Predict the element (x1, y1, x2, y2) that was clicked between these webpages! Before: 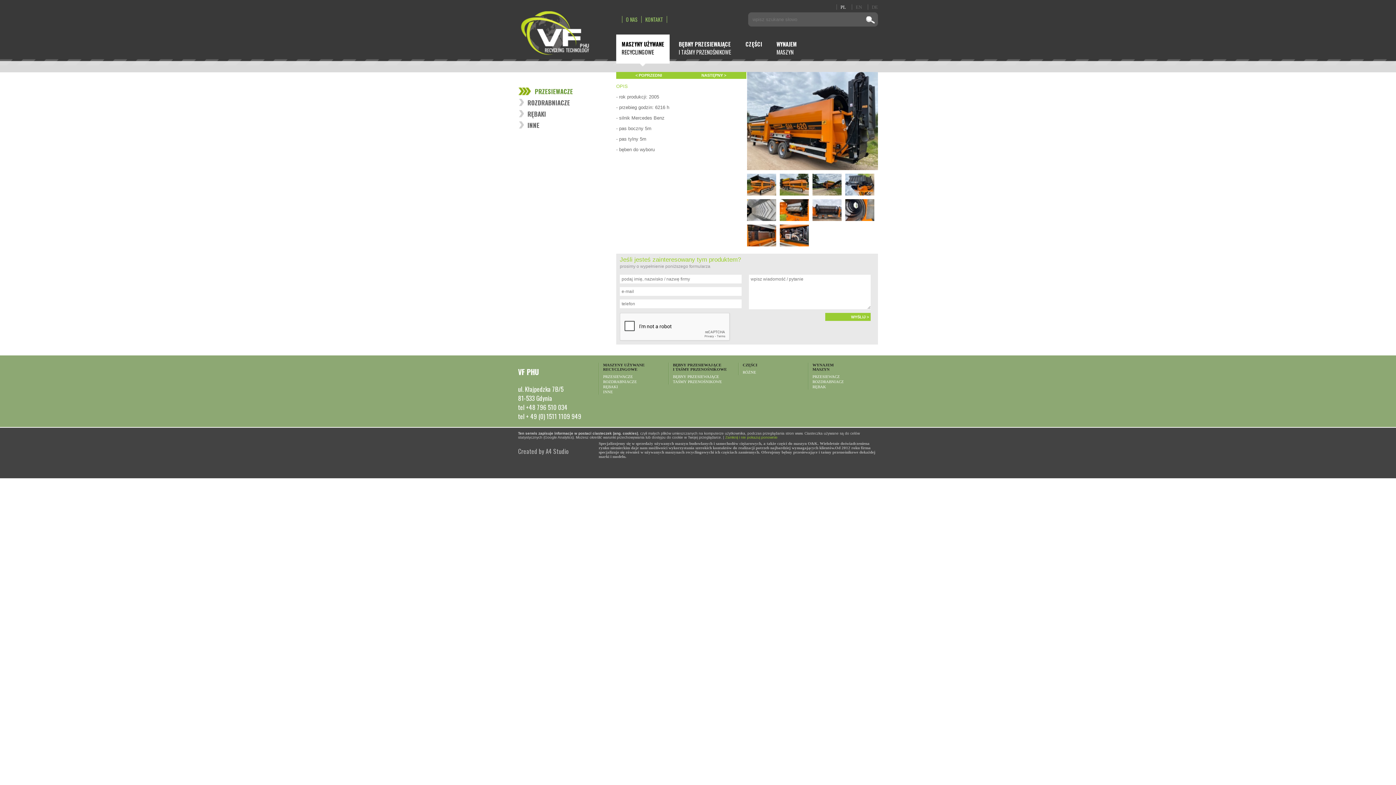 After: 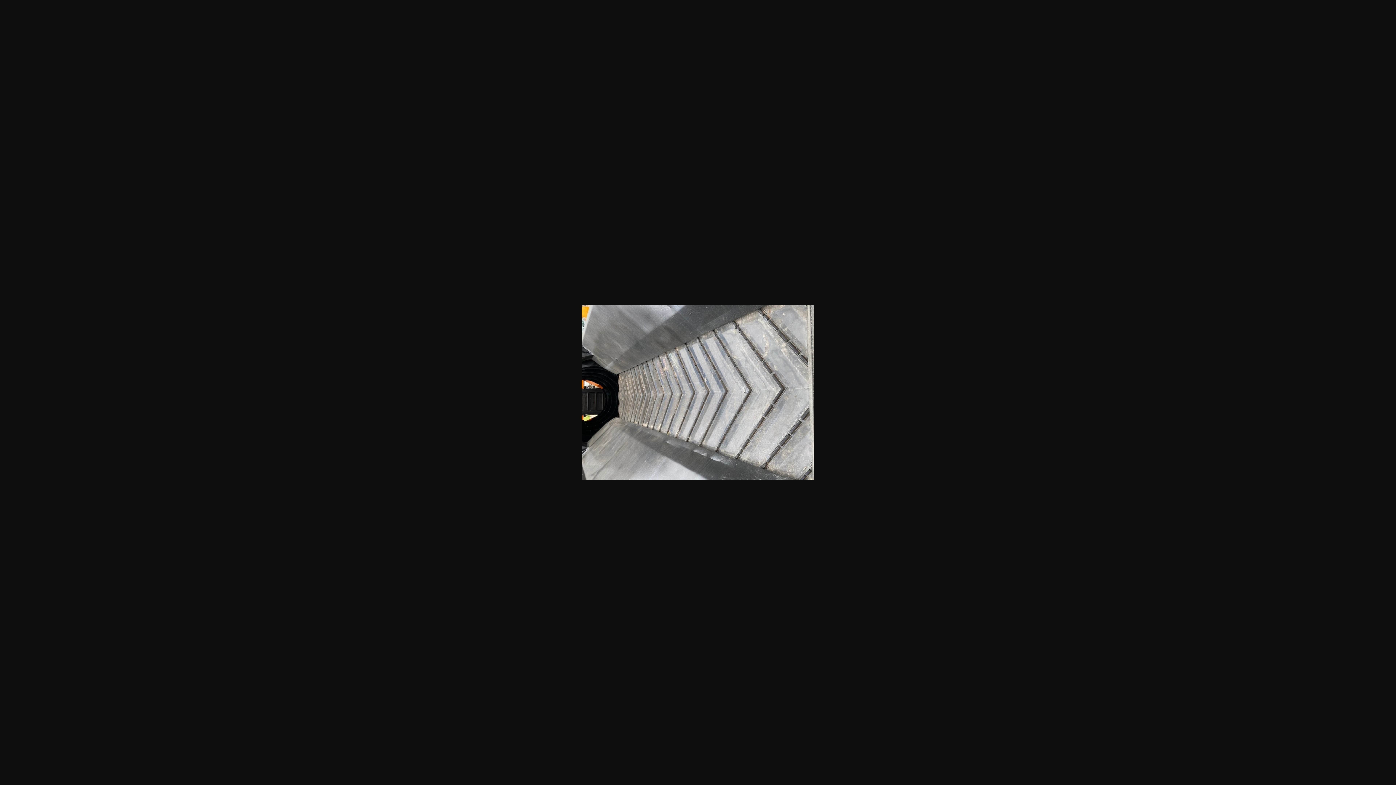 Action: bbox: (747, 199, 776, 221)